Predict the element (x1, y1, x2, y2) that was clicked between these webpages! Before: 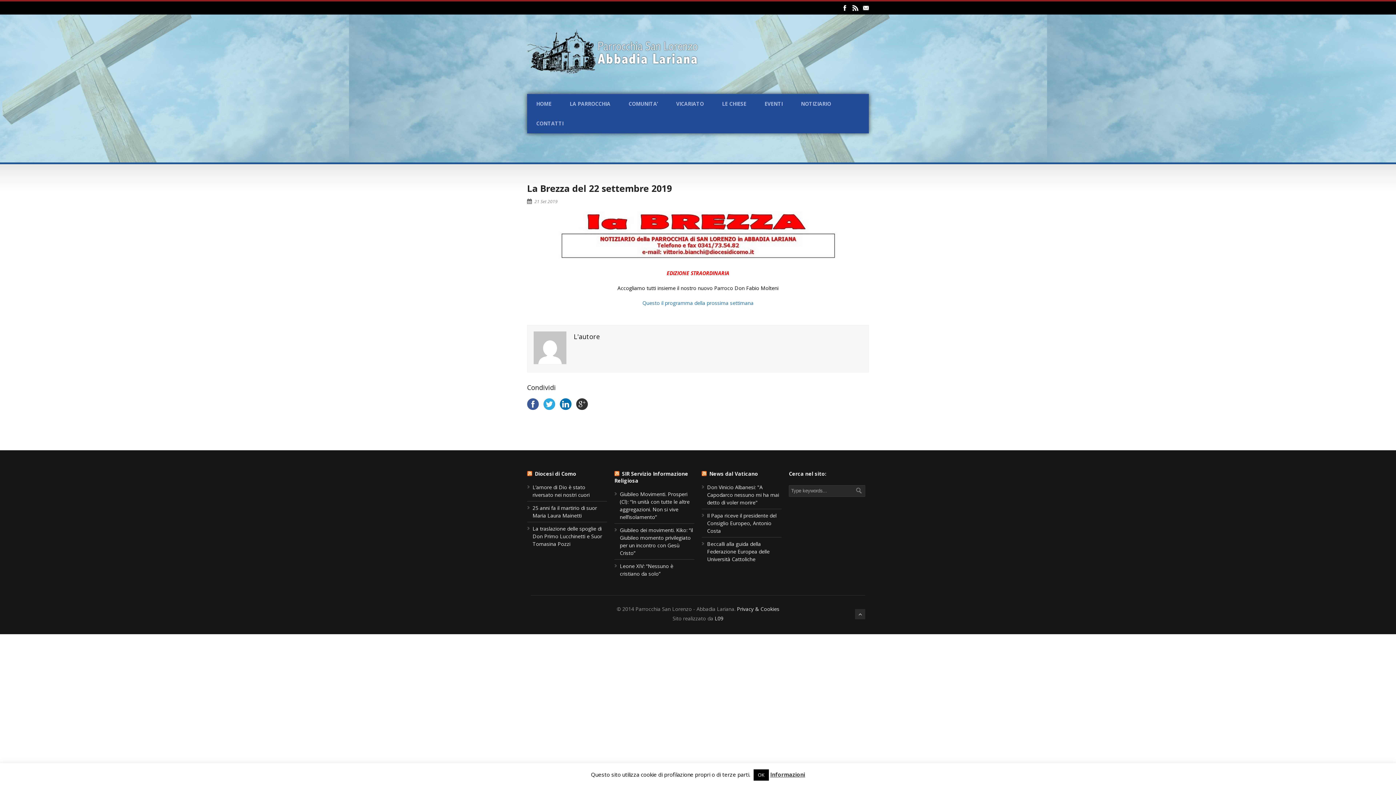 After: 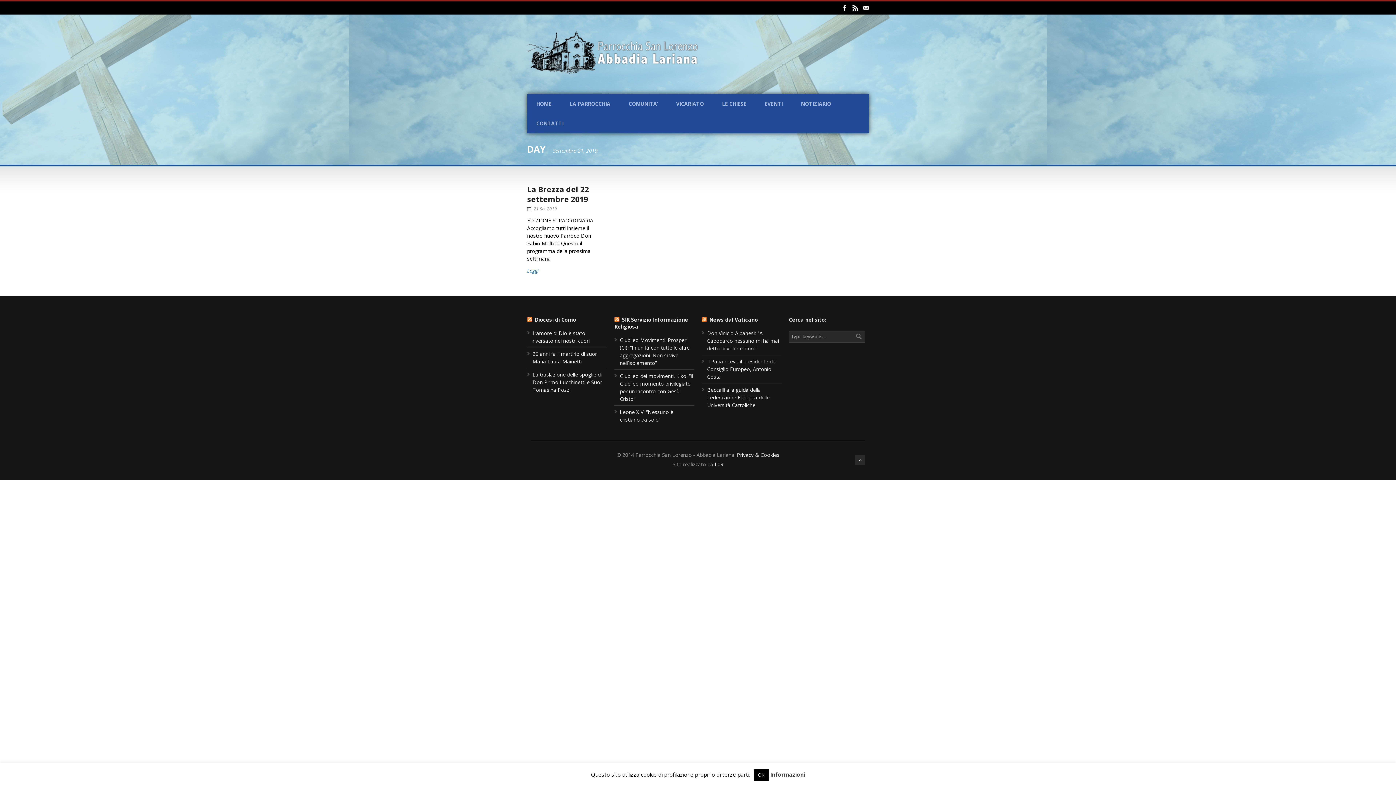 Action: label: 21 Set 2019 bbox: (534, 198, 557, 204)